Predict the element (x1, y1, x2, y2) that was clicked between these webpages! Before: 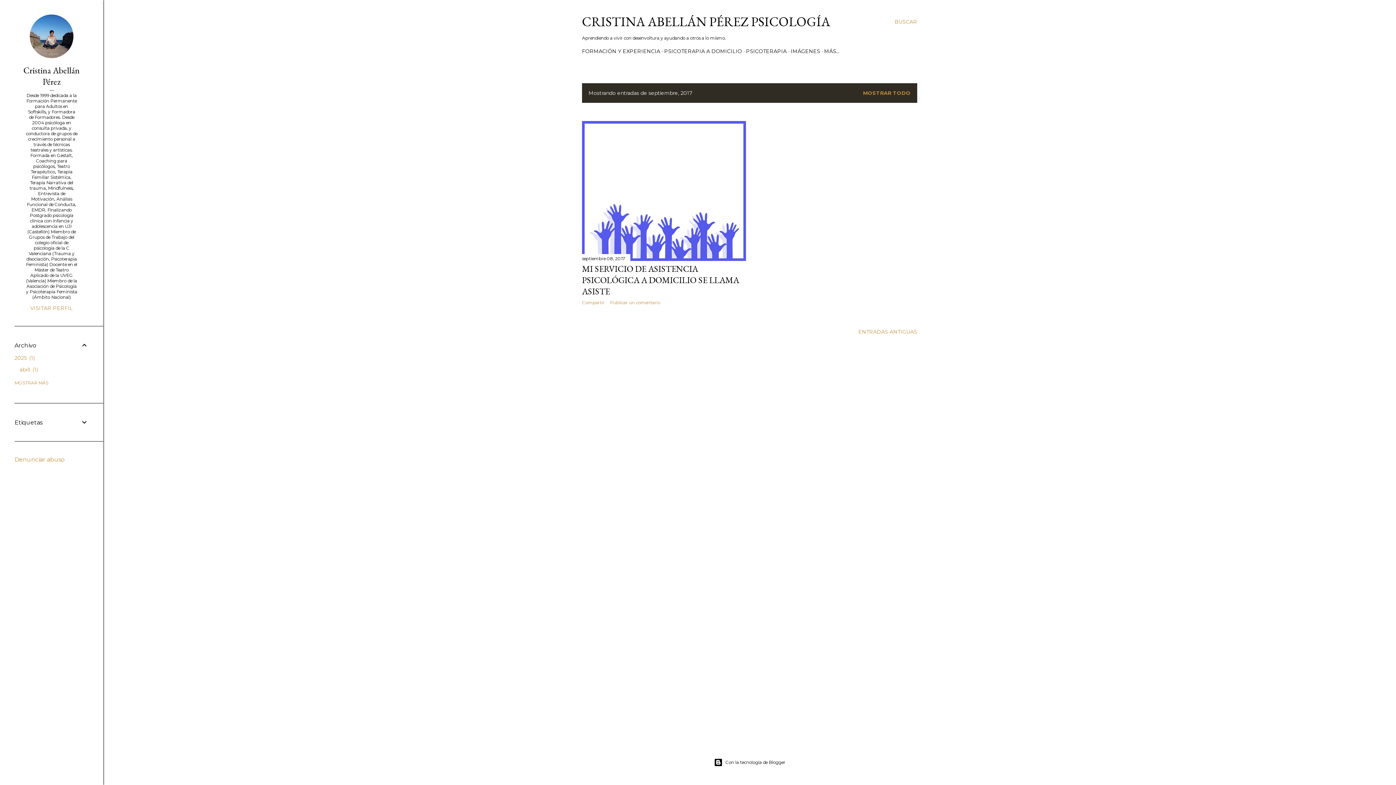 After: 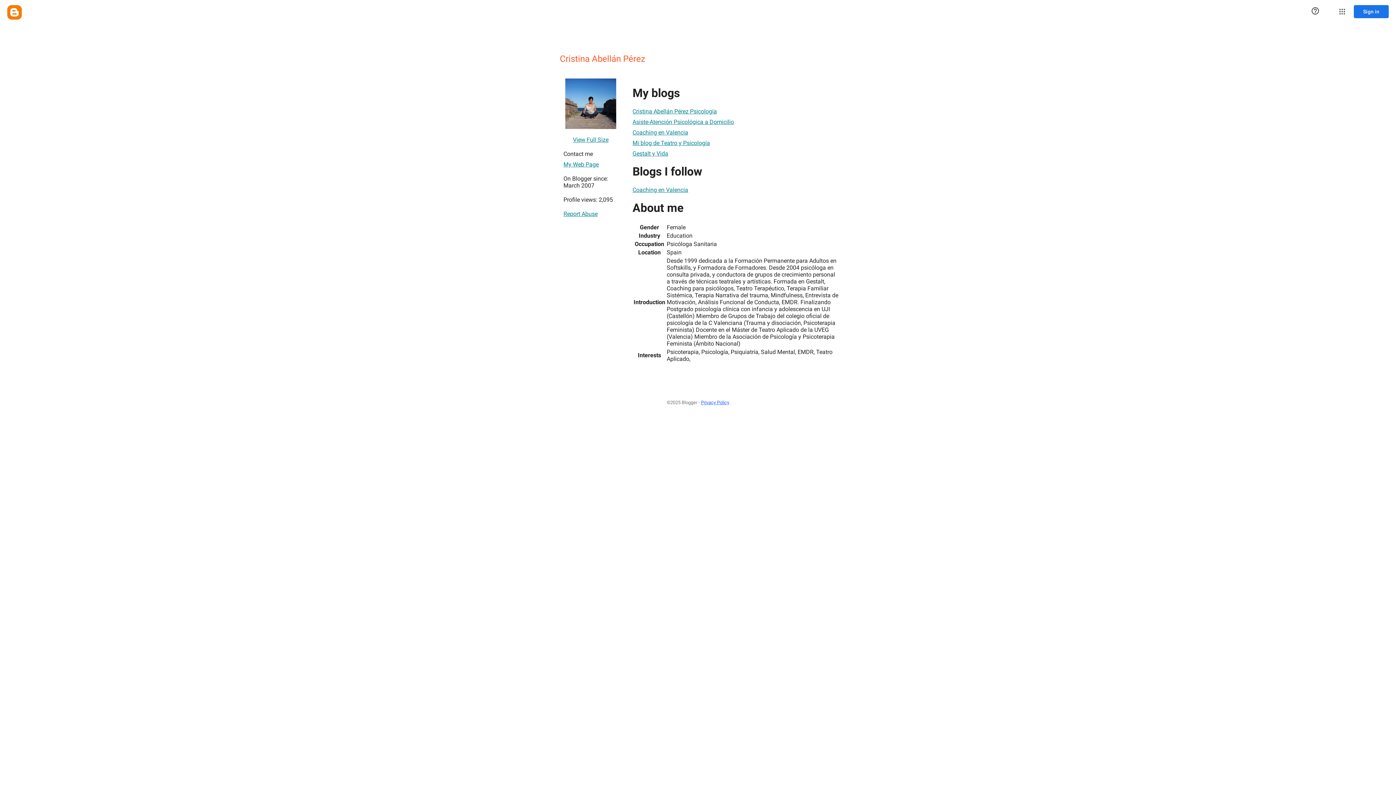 Action: bbox: (29, 53, 73, 59)